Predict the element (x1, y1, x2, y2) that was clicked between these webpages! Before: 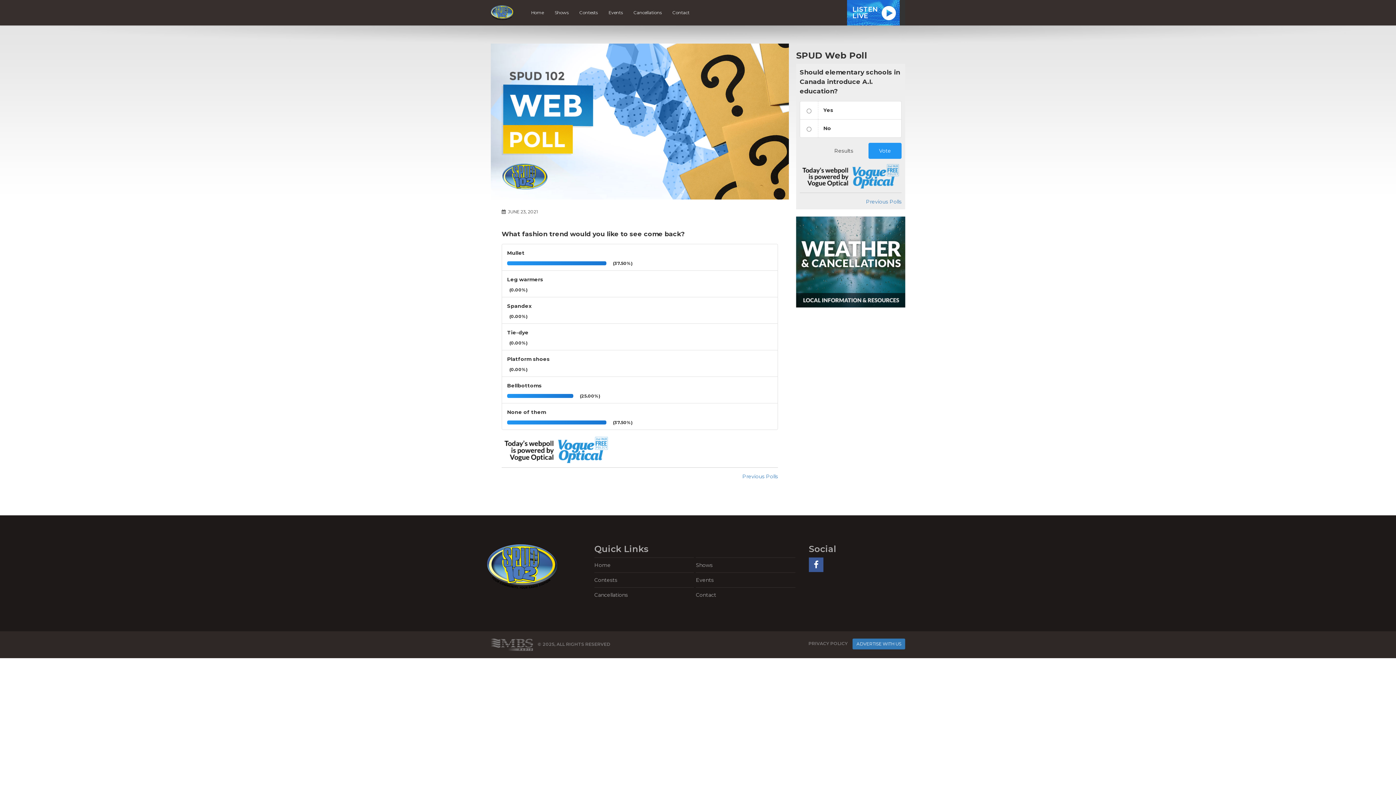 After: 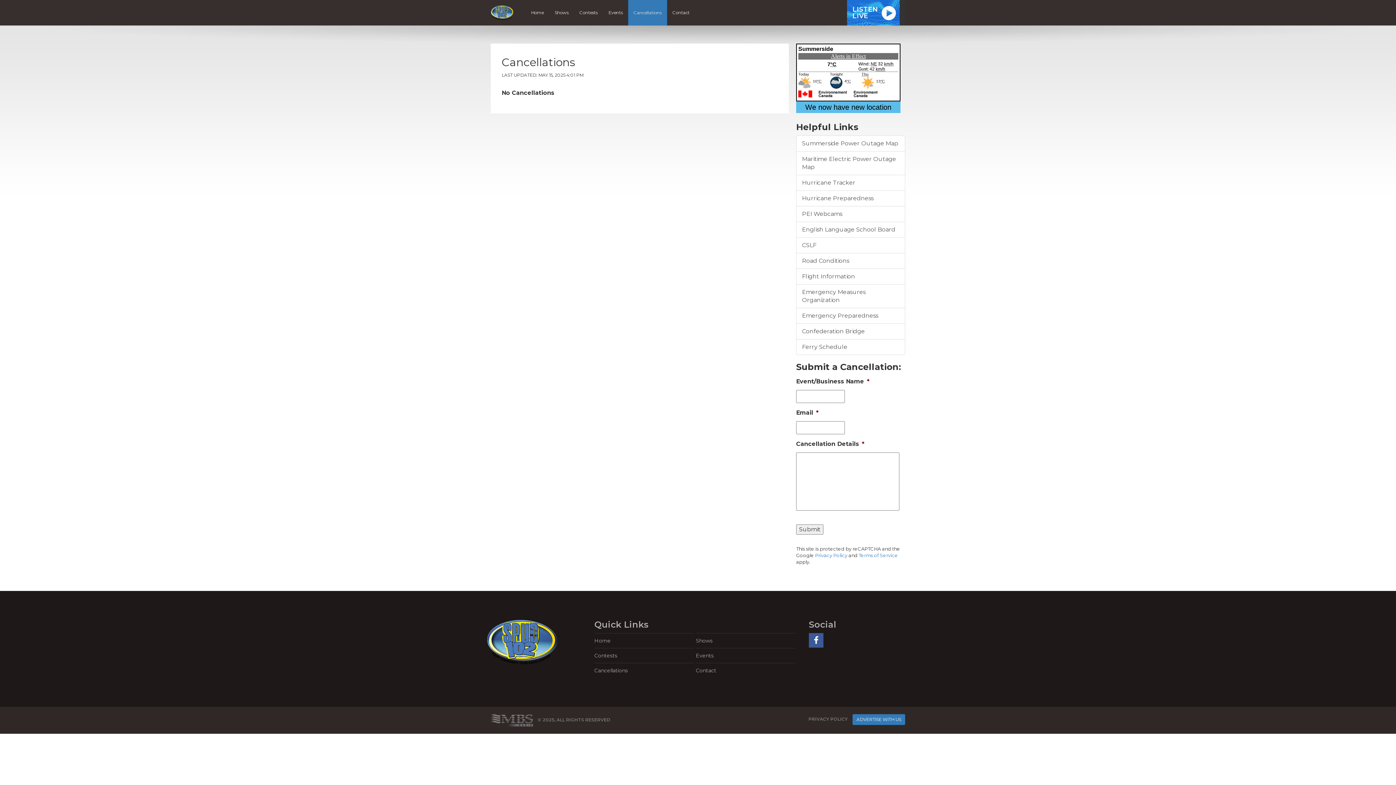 Action: bbox: (628, 0, 667, 25) label: Cancellations